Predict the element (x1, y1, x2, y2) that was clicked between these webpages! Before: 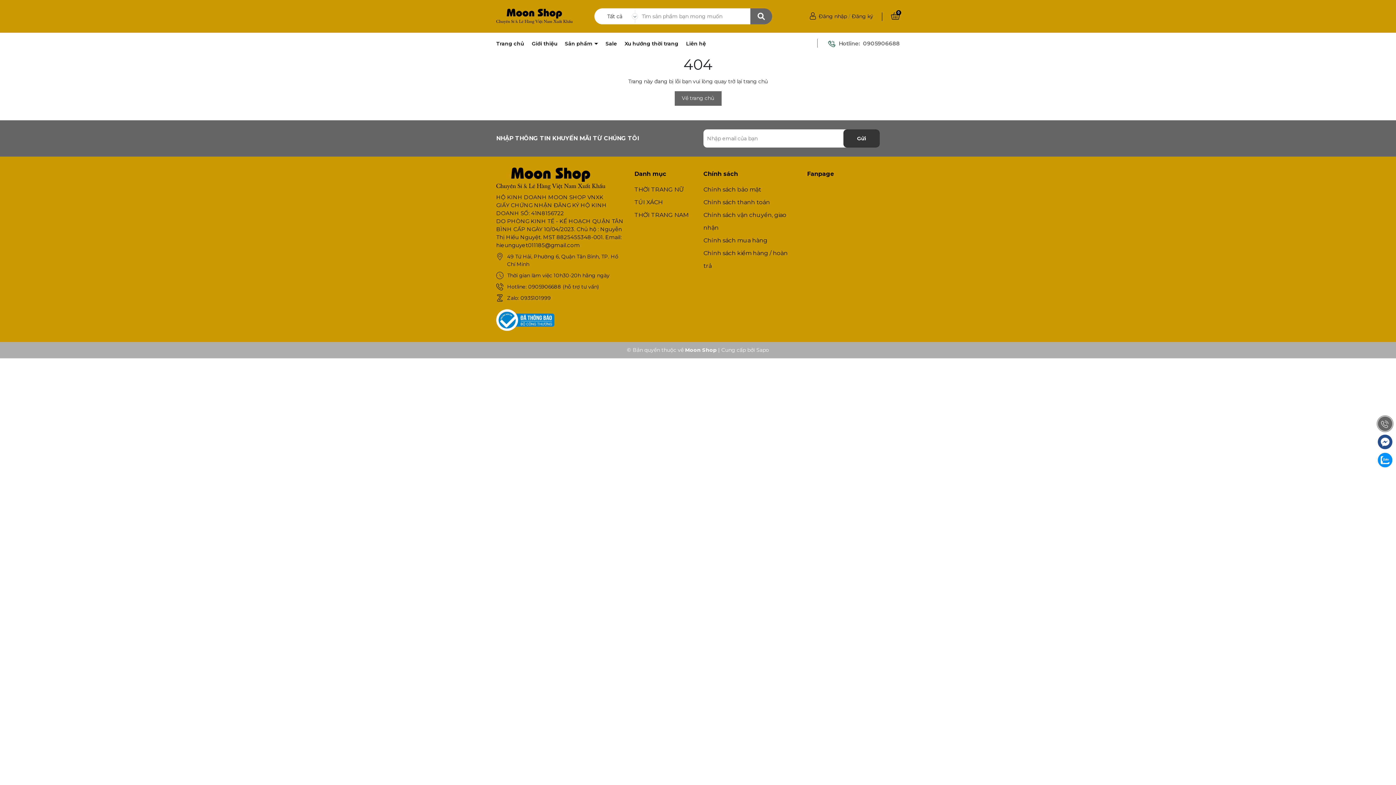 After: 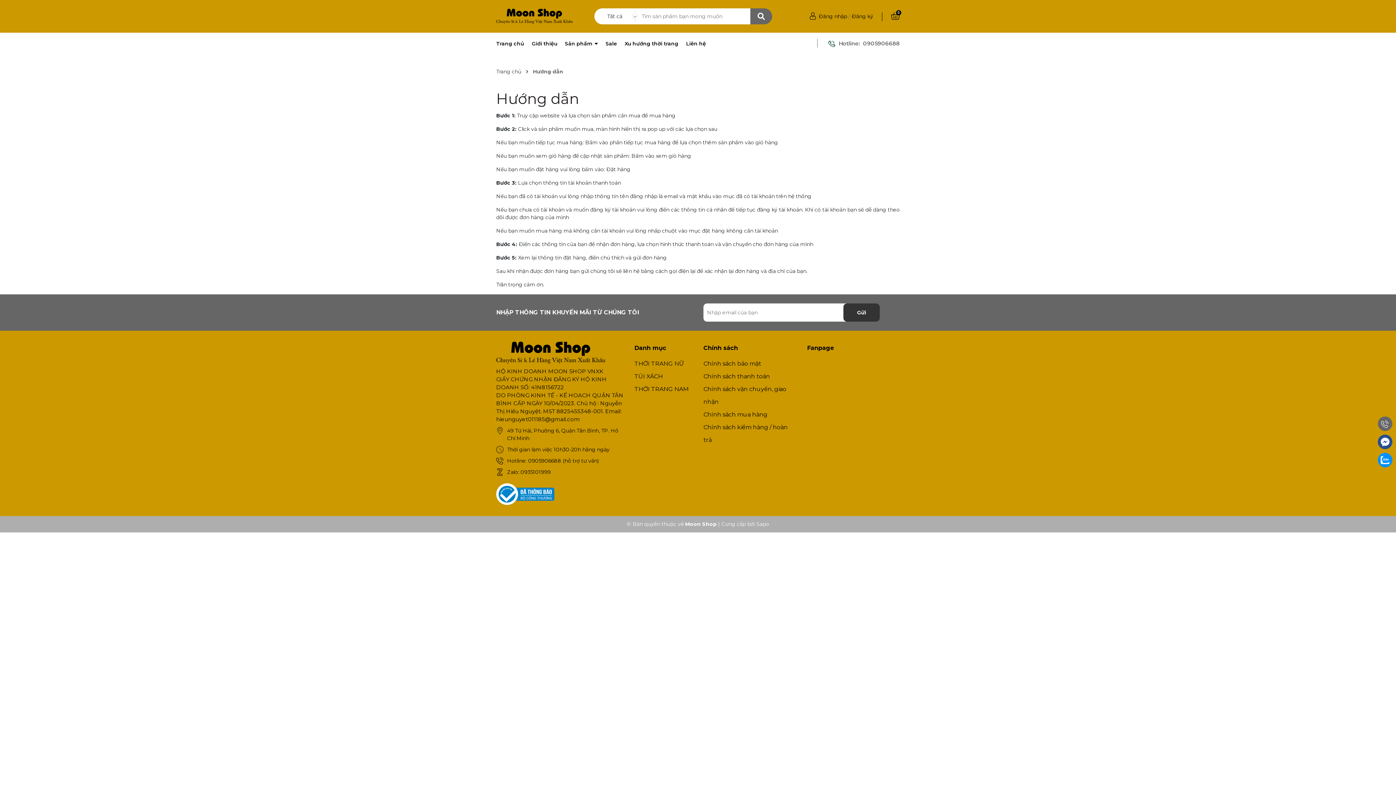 Action: label: Chính sách mua hàng bbox: (703, 234, 796, 246)